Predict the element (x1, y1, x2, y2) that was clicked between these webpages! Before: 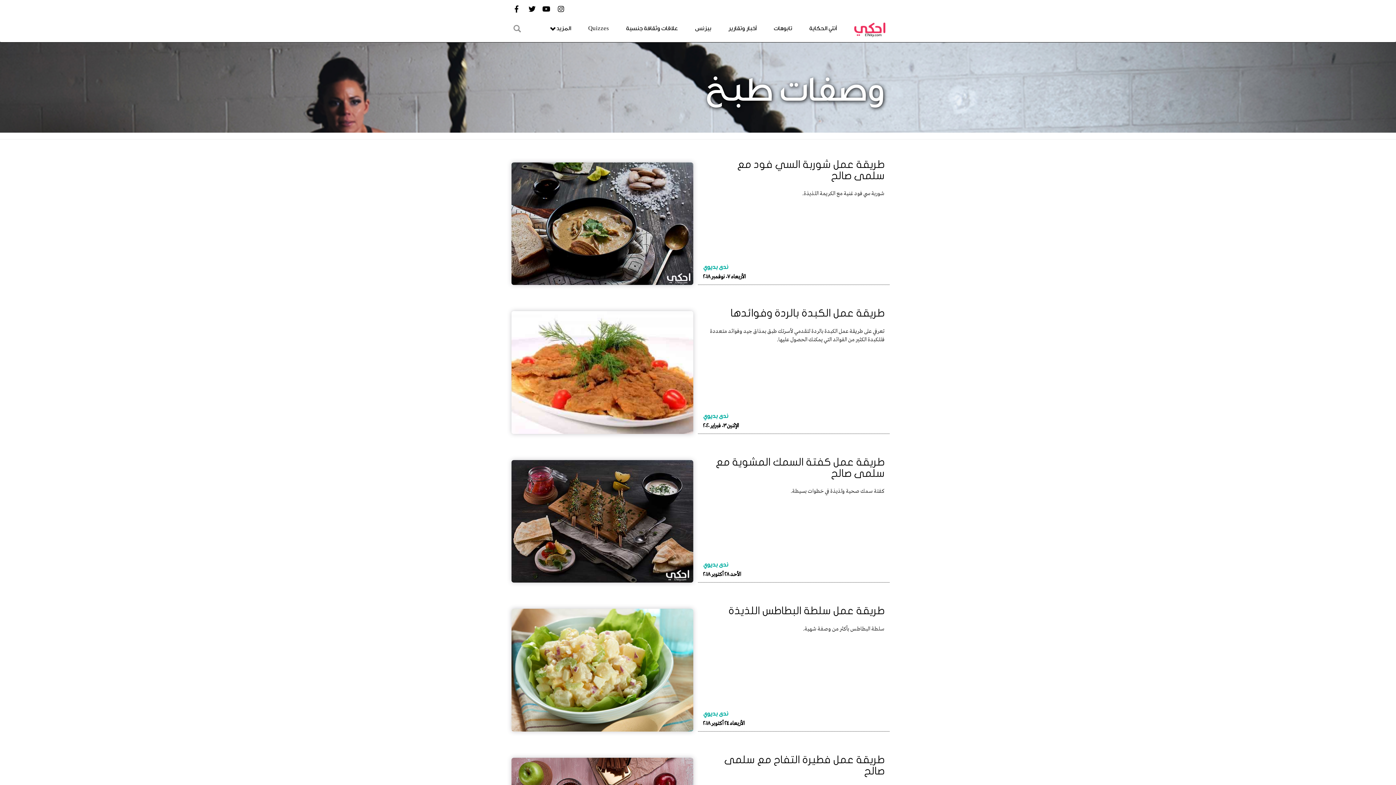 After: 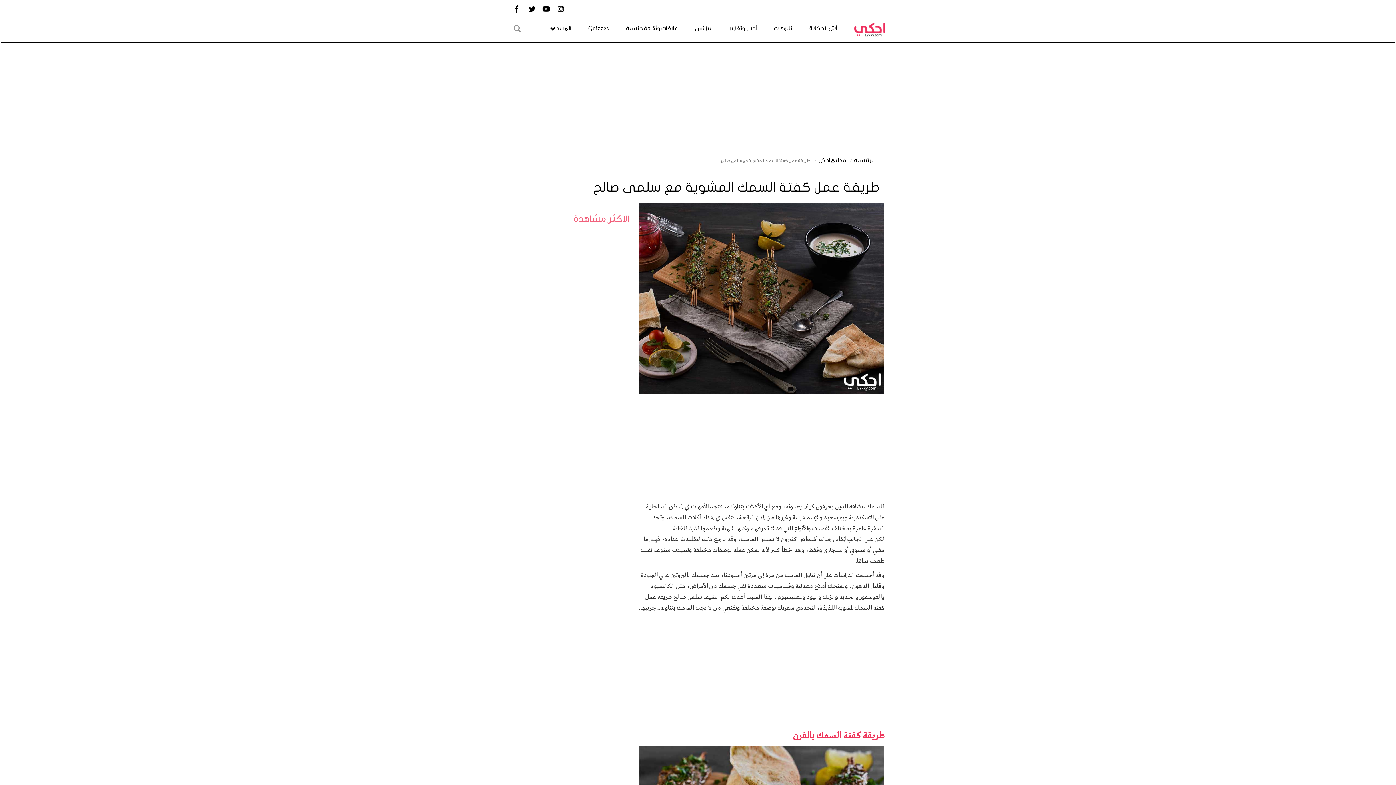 Action: bbox: (568, 570, 770, 577)